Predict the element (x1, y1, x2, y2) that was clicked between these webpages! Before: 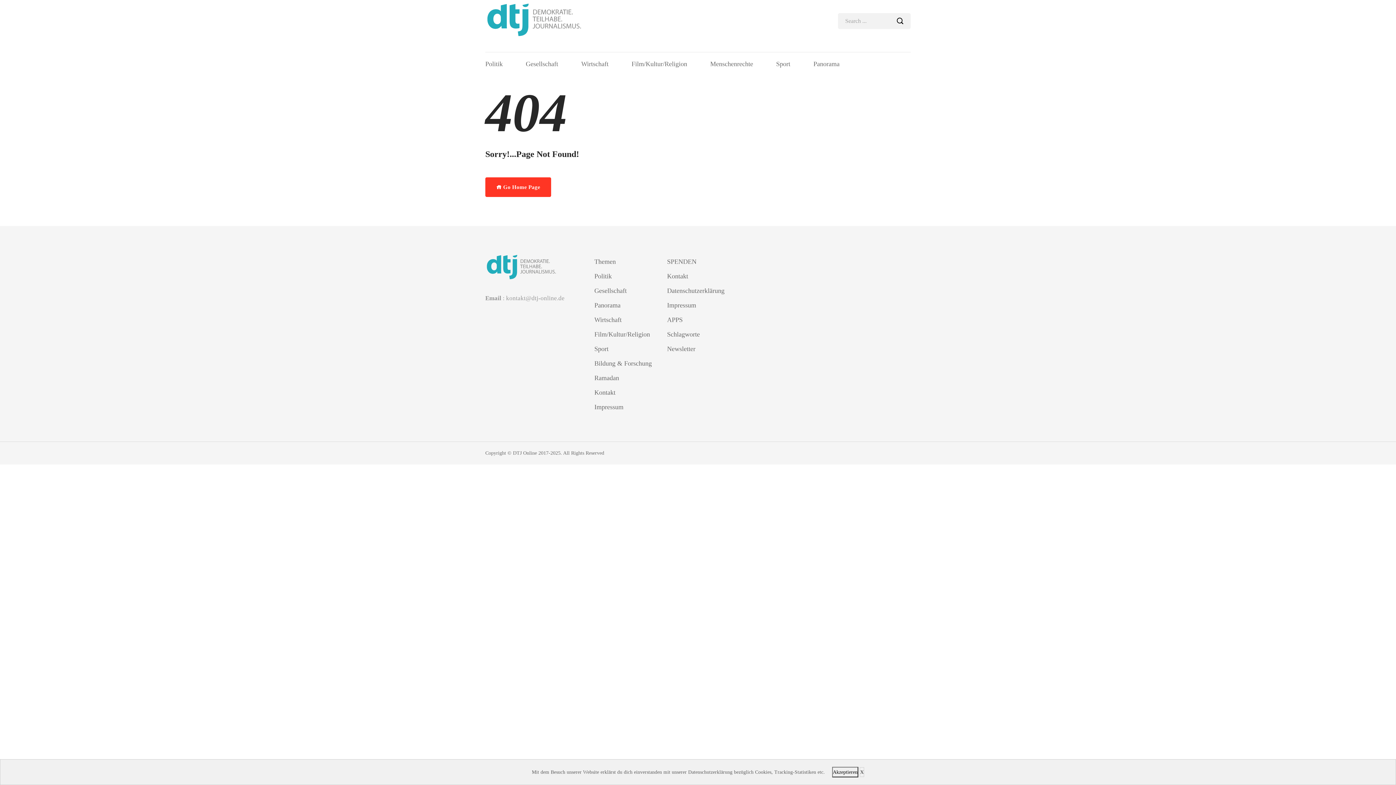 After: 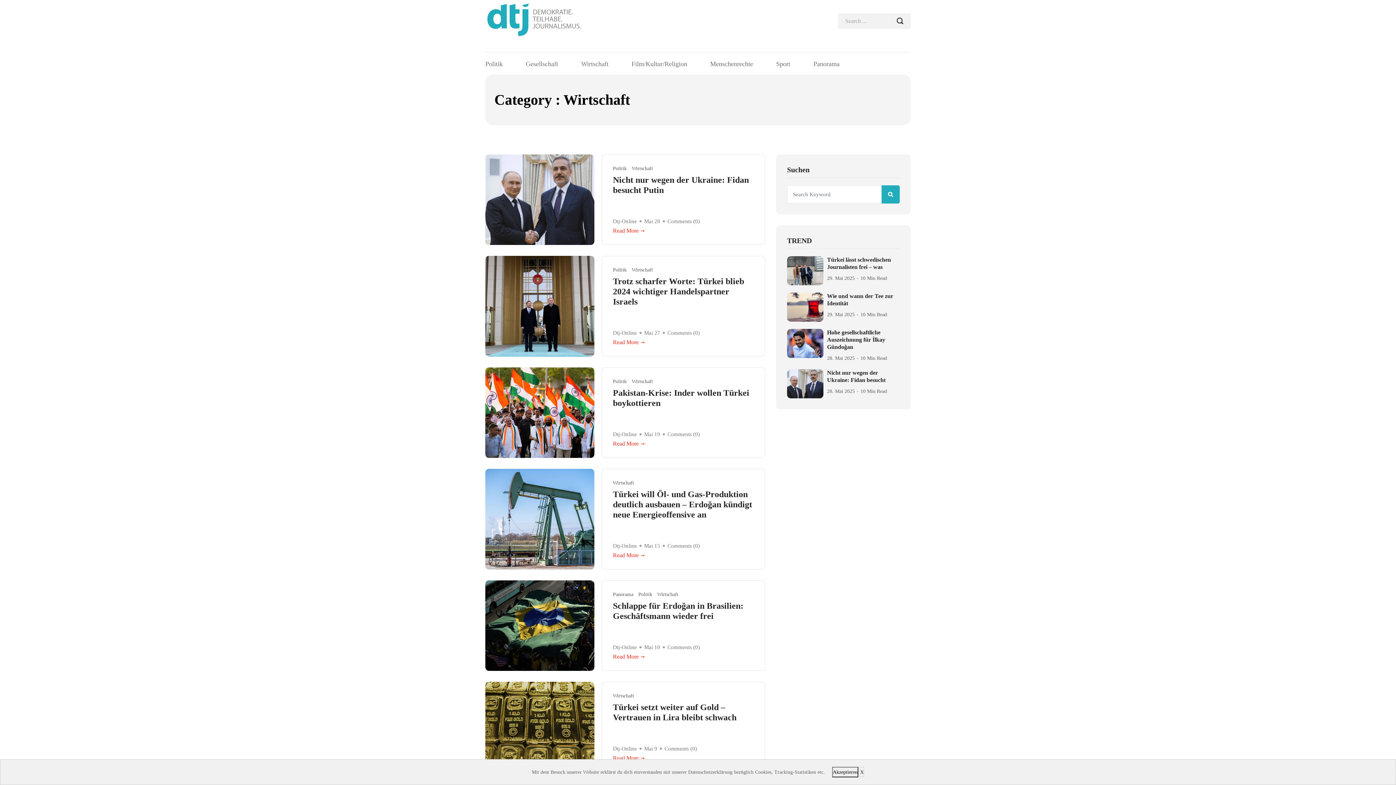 Action: bbox: (581, 60, 608, 67) label: Wirtschaft